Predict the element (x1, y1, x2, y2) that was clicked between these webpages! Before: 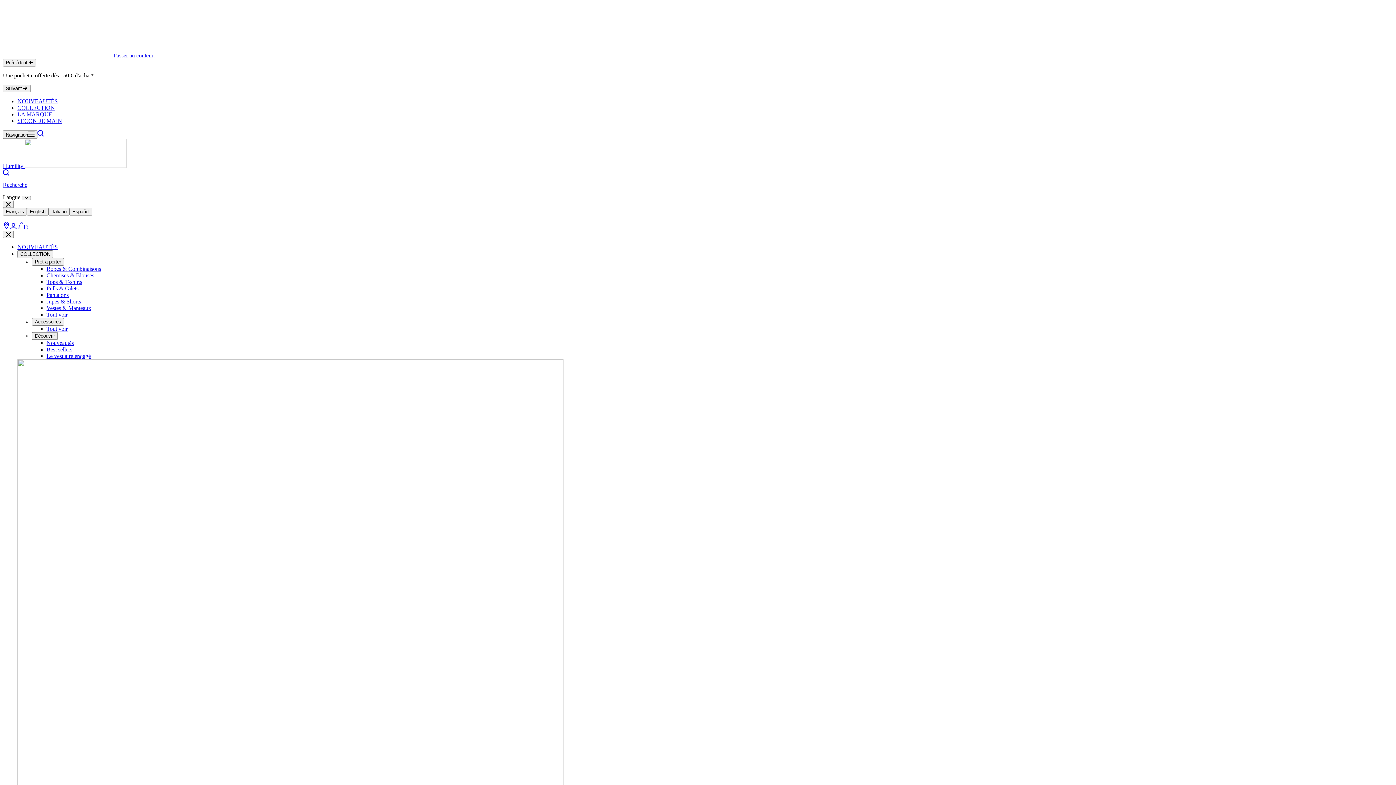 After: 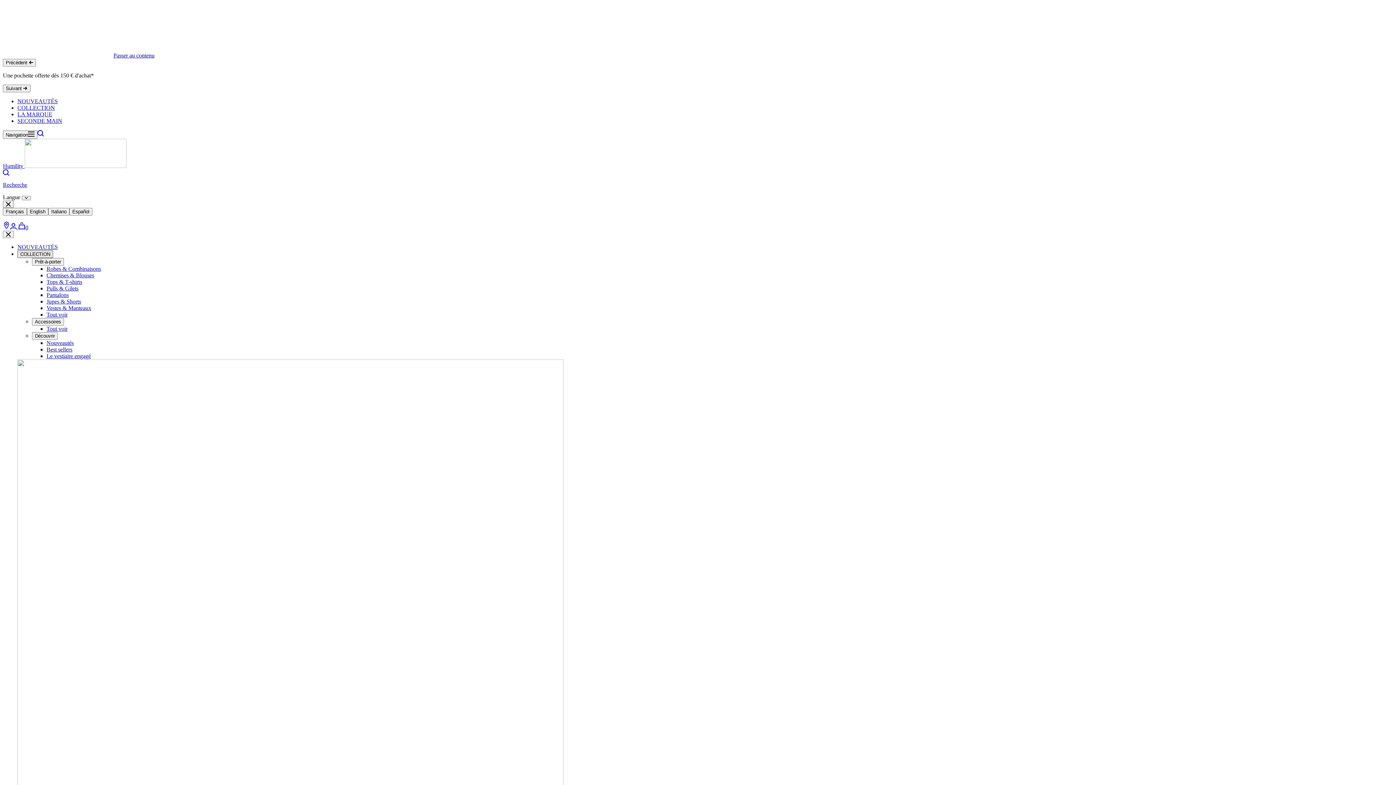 Action: bbox: (17, 250, 53, 258) label: COLLECTION